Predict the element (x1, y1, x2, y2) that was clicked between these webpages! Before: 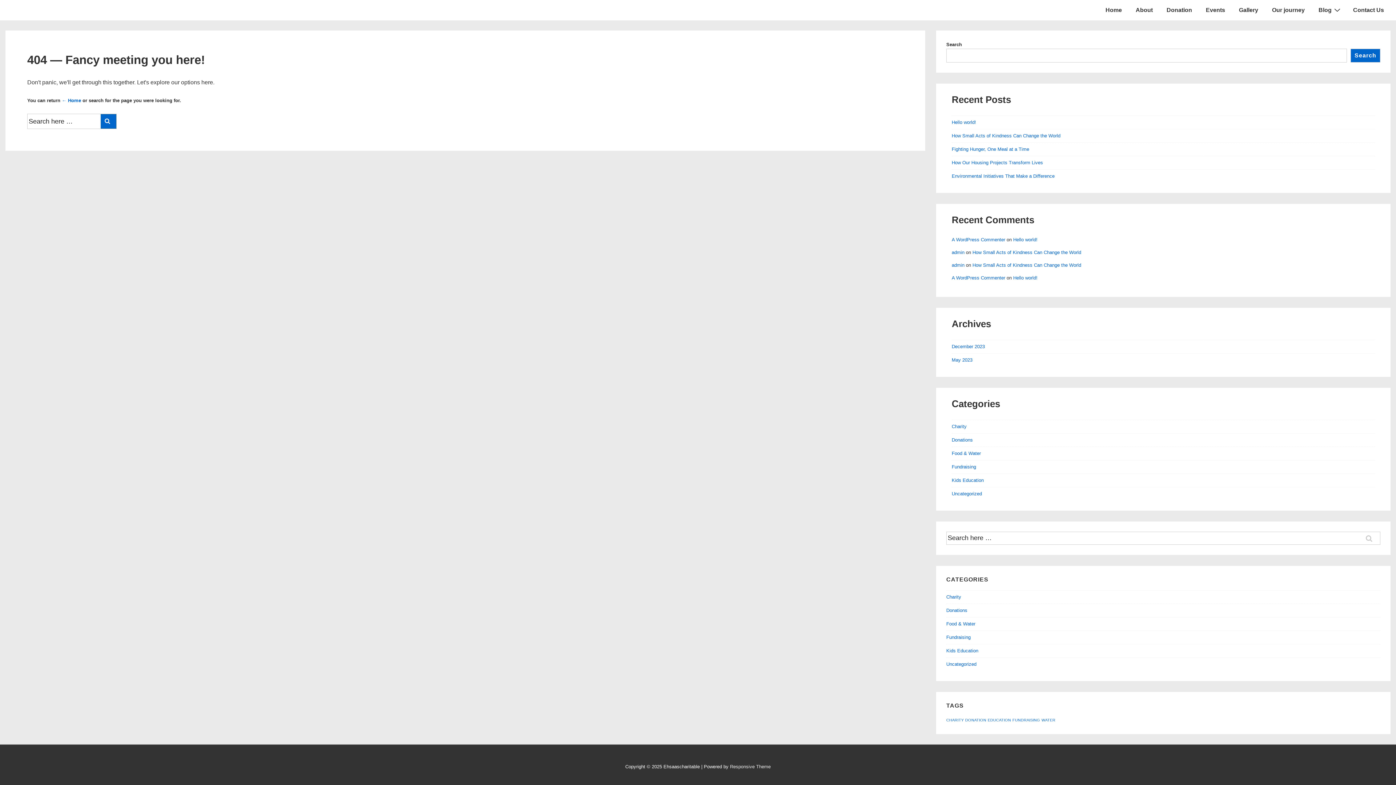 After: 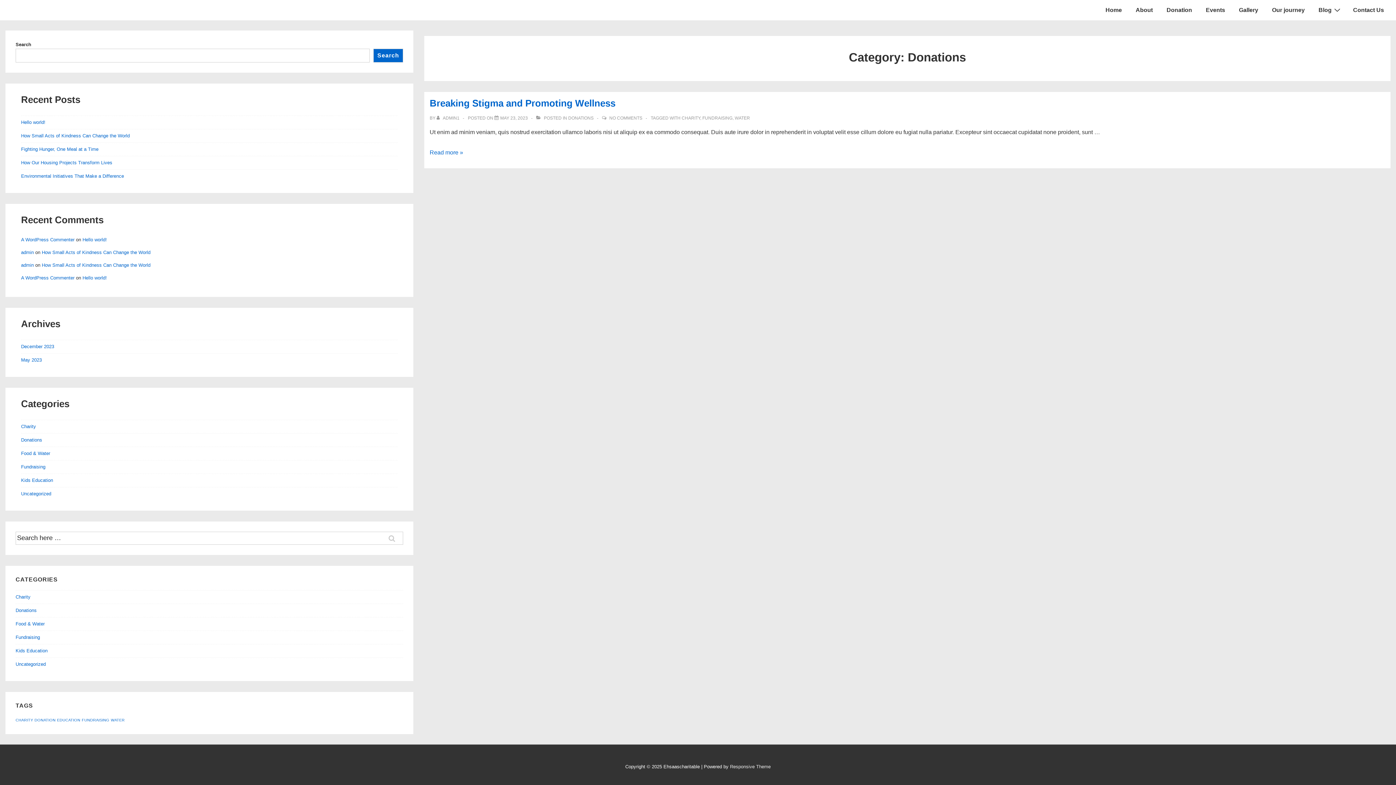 Action: bbox: (951, 437, 973, 442) label: Donations